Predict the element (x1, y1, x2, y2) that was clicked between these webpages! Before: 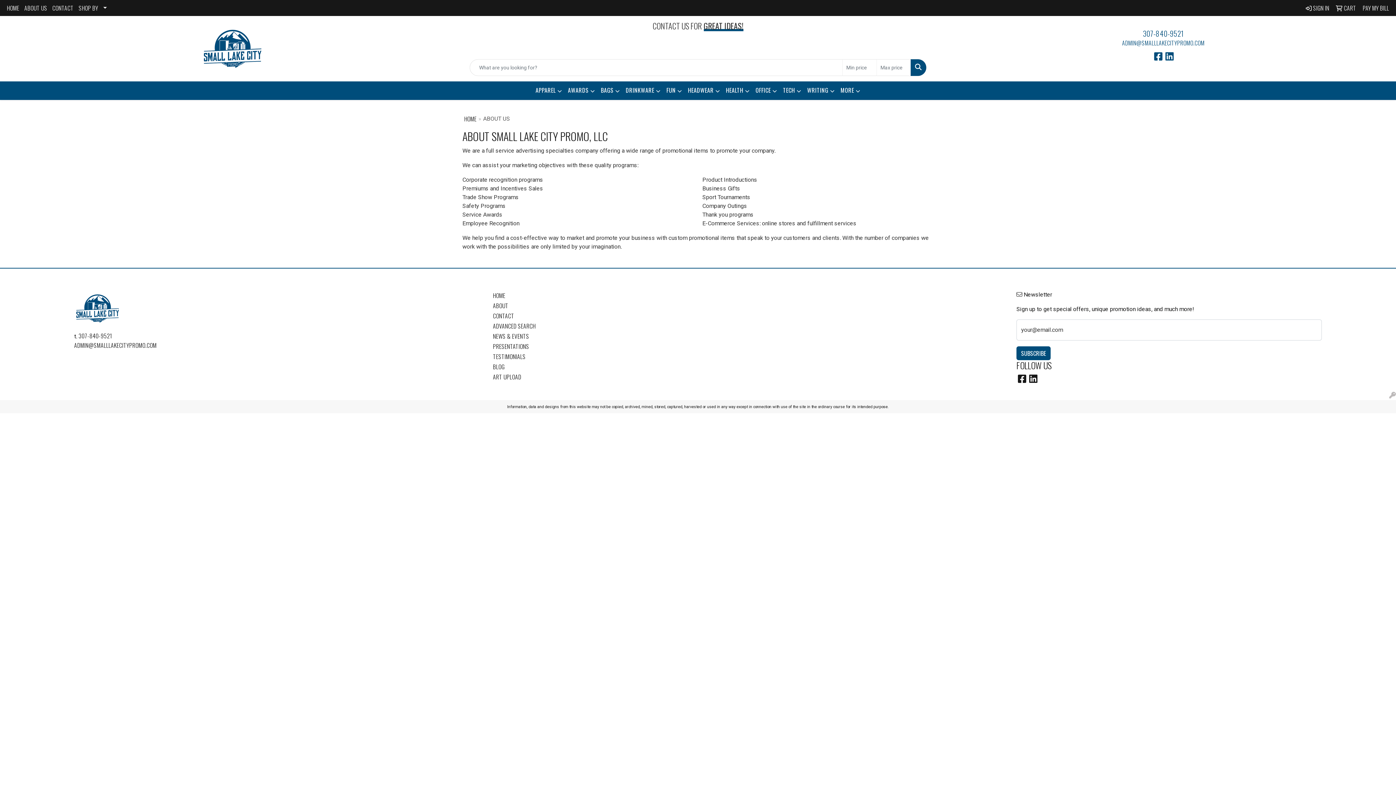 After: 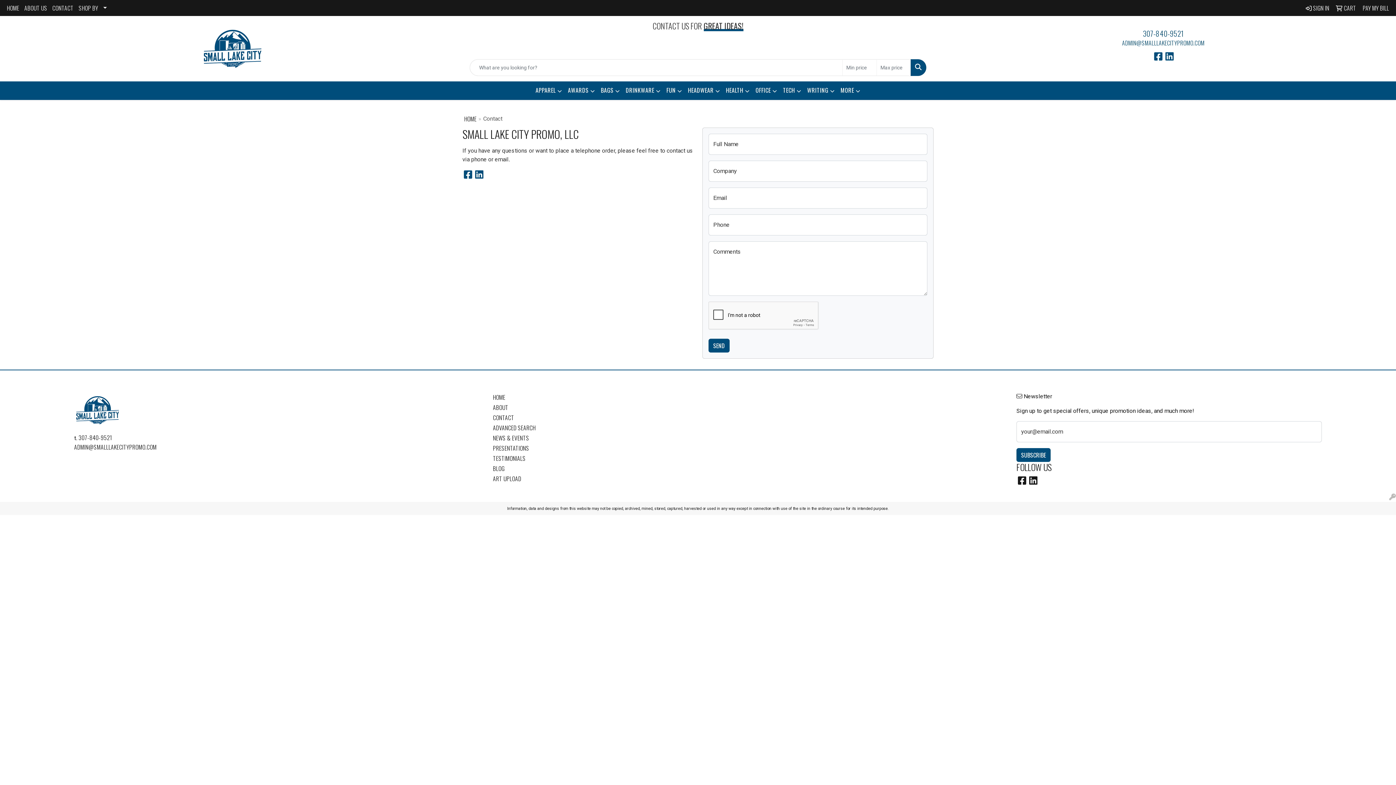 Action: bbox: (493, 310, 615, 321) label: CONTACT